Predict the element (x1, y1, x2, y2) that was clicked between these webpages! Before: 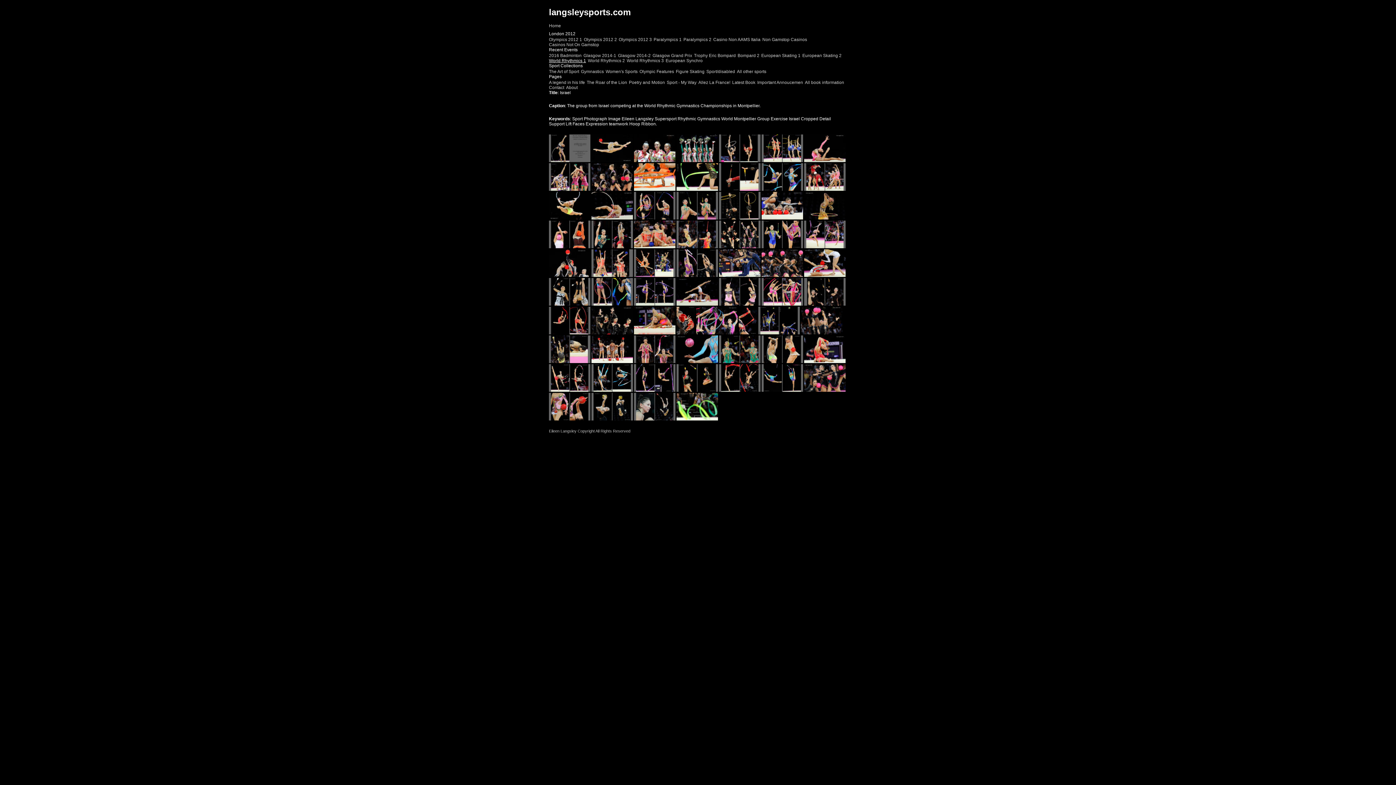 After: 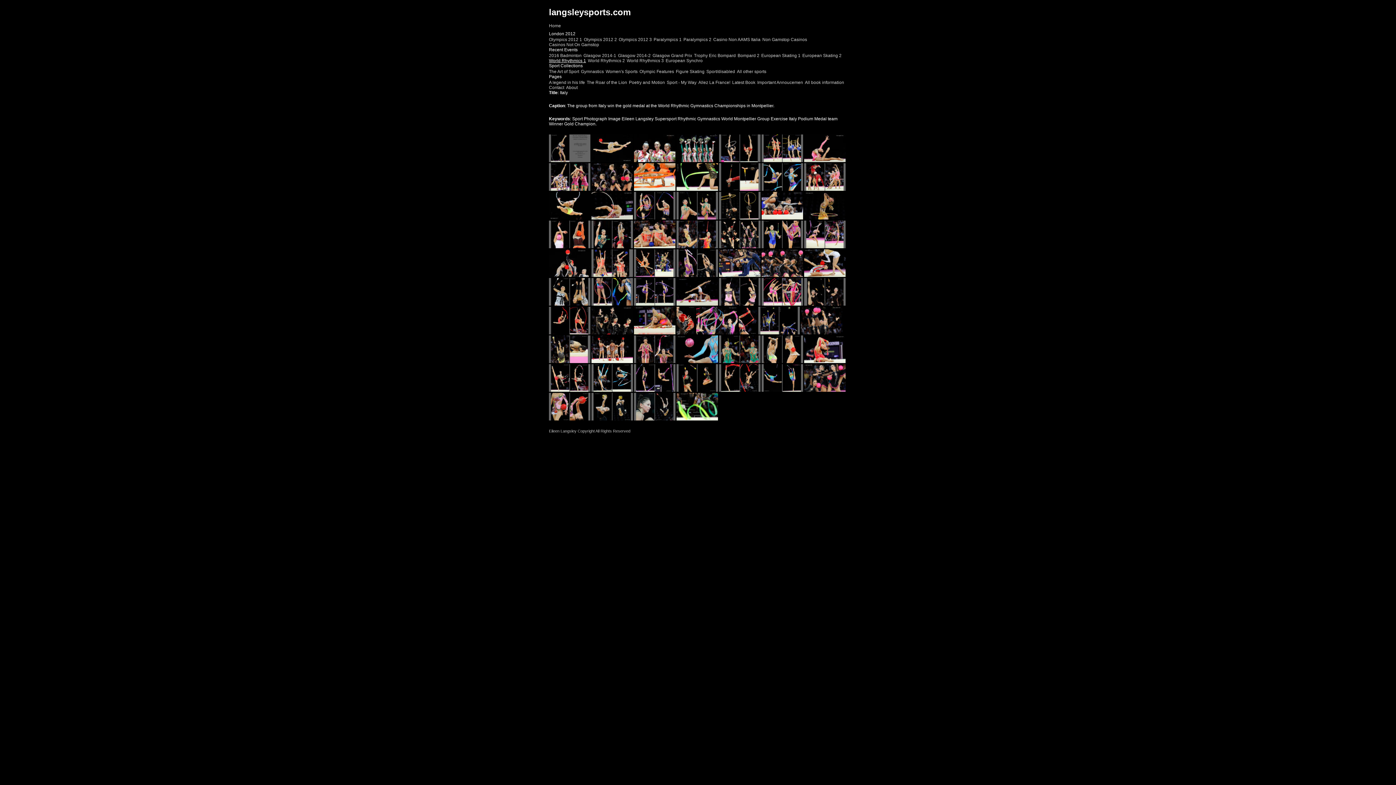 Action: bbox: (676, 158, 718, 163)